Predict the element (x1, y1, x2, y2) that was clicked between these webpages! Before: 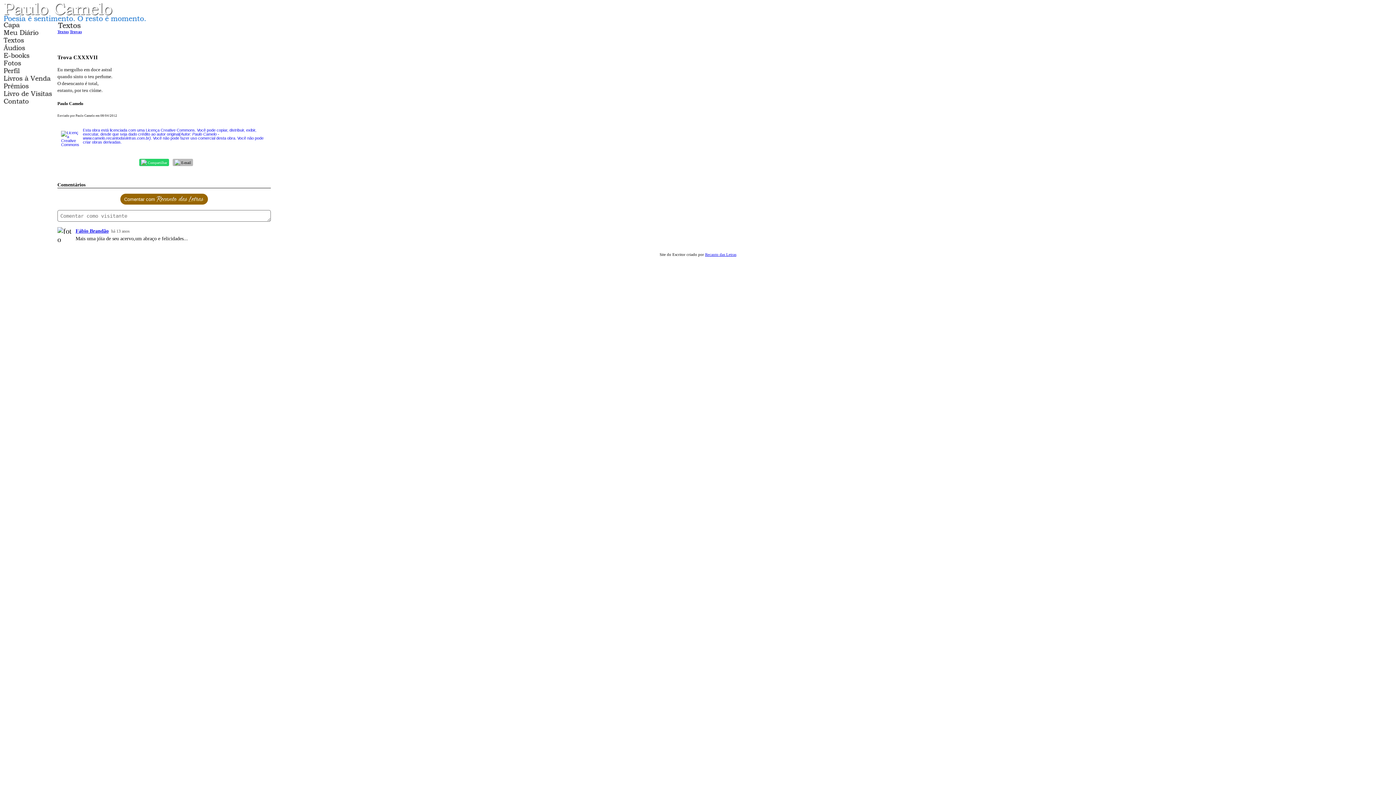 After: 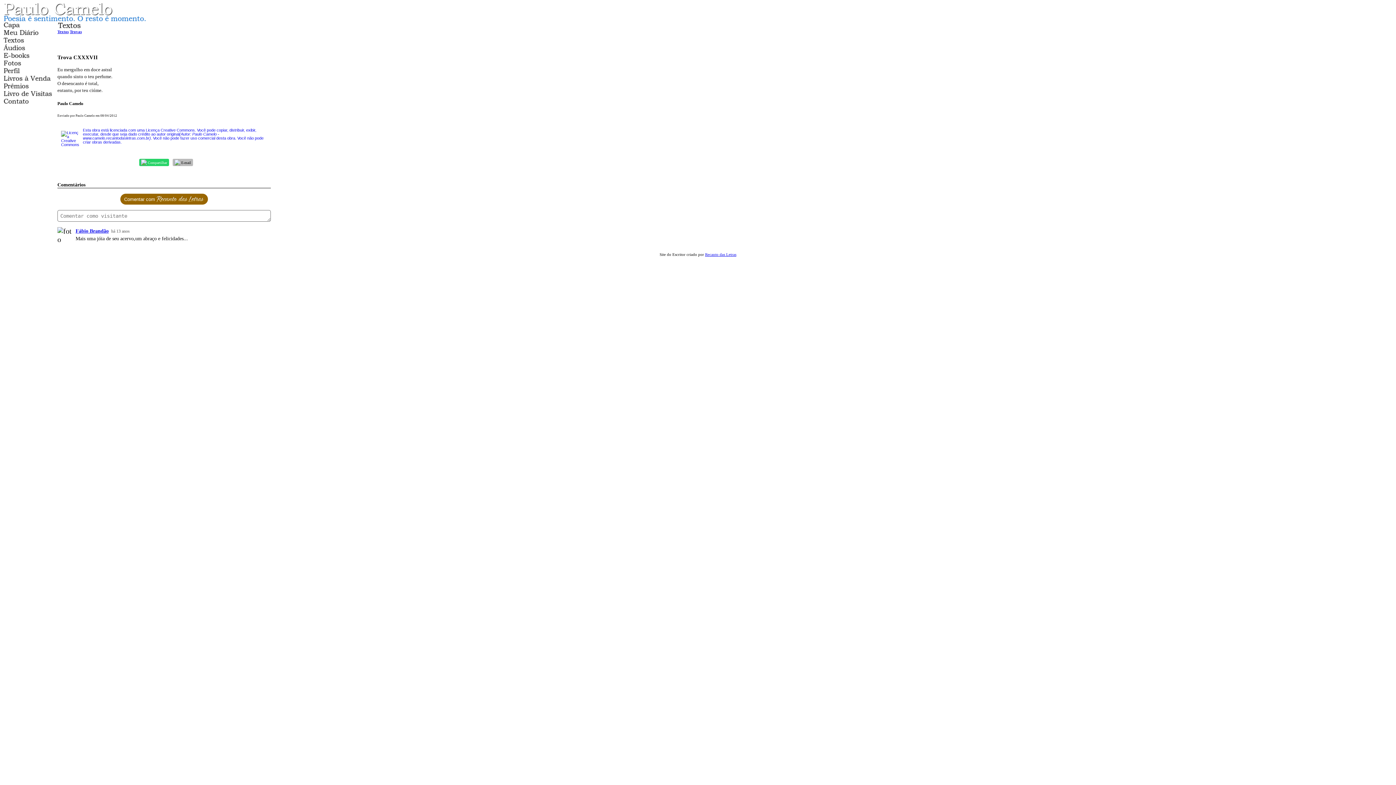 Action: label: Compartilhar bbox: (139, 158, 168, 166)